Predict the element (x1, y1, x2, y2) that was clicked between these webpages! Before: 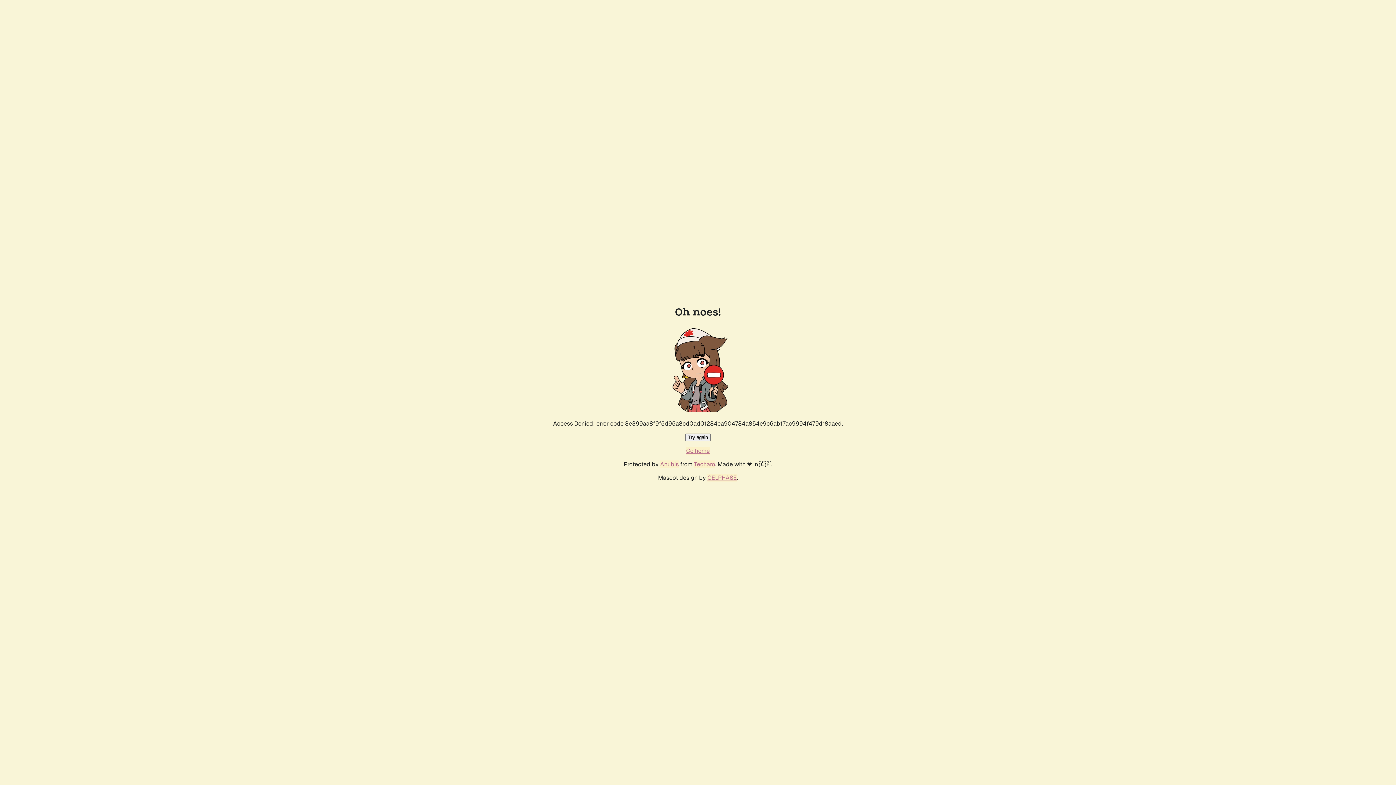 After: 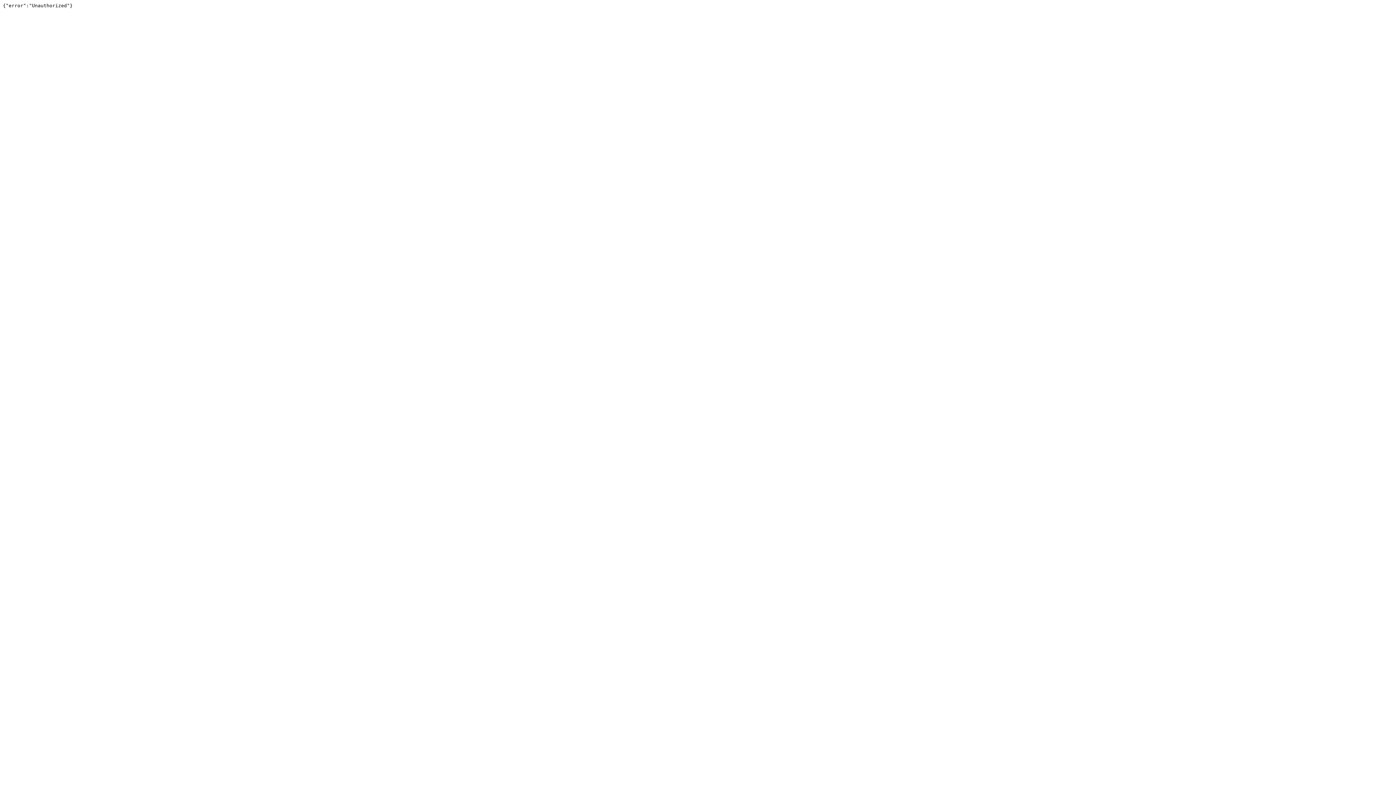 Action: label: Techaro bbox: (694, 460, 715, 468)